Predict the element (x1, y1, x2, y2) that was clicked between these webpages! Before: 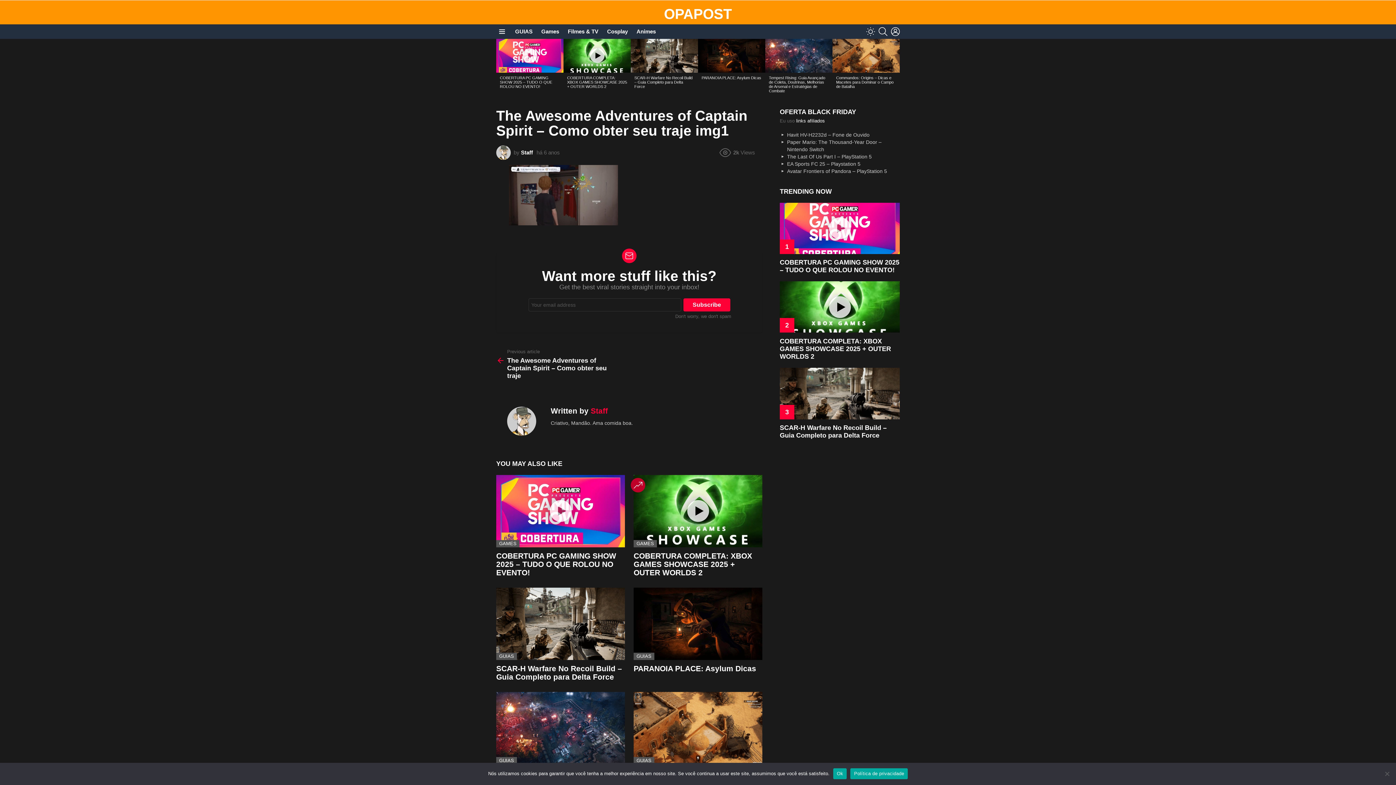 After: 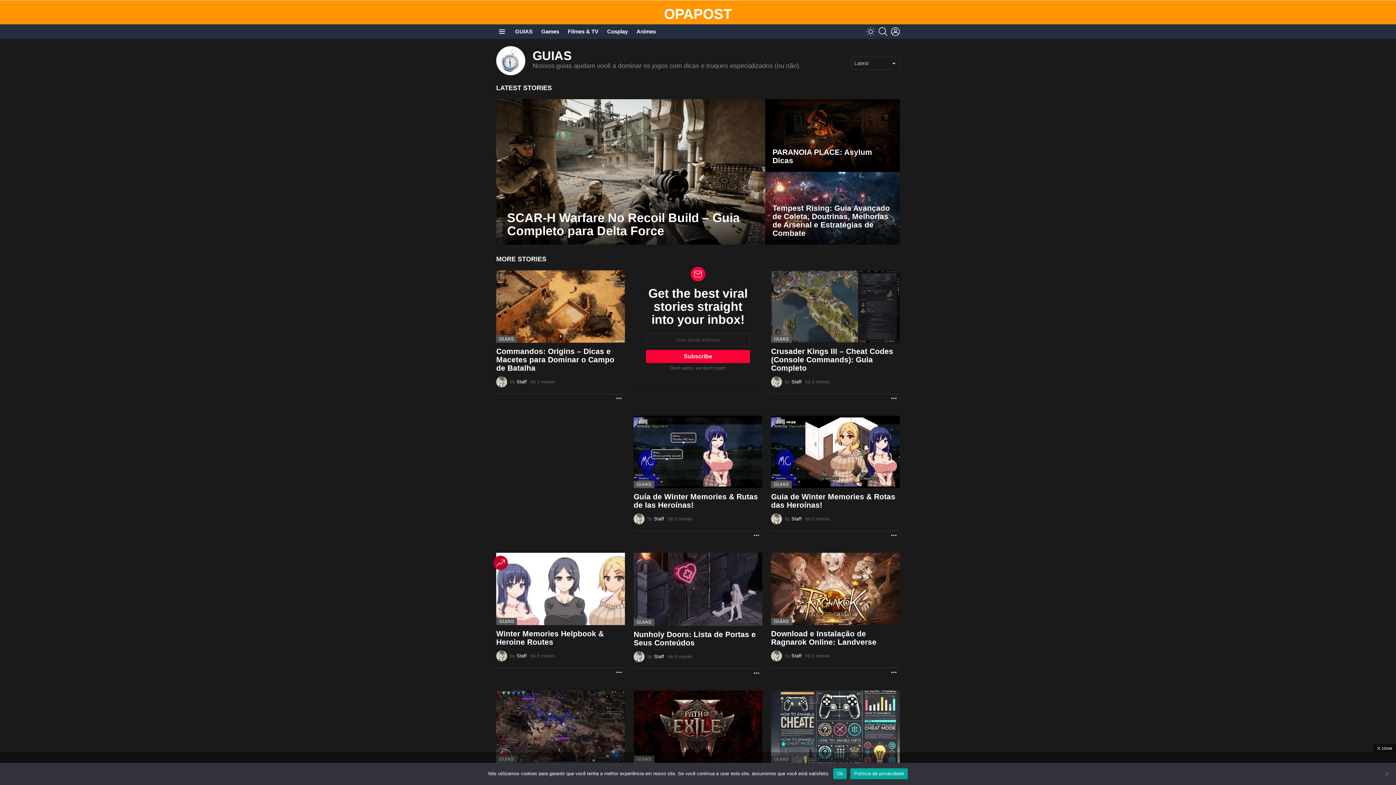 Action: bbox: (496, 652, 517, 660) label: GUIAS